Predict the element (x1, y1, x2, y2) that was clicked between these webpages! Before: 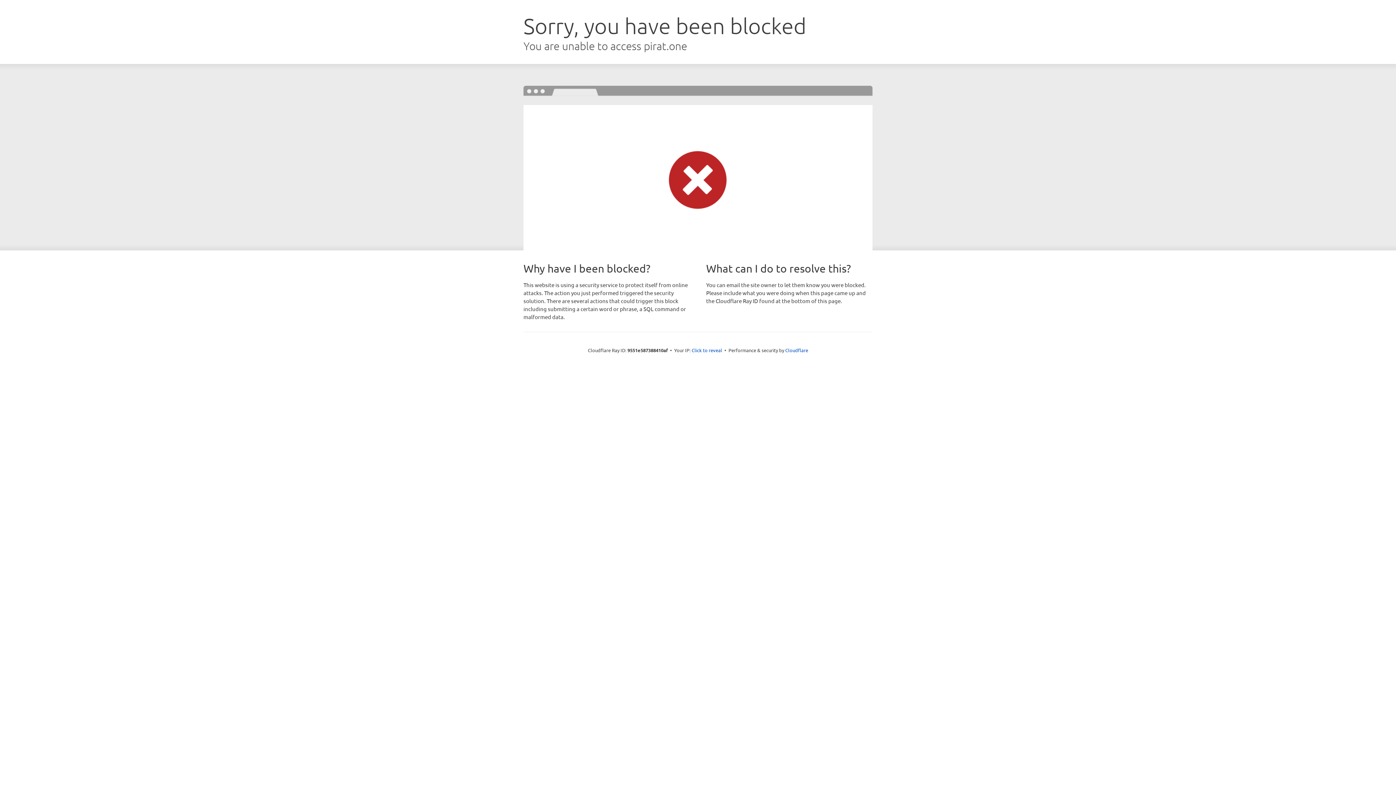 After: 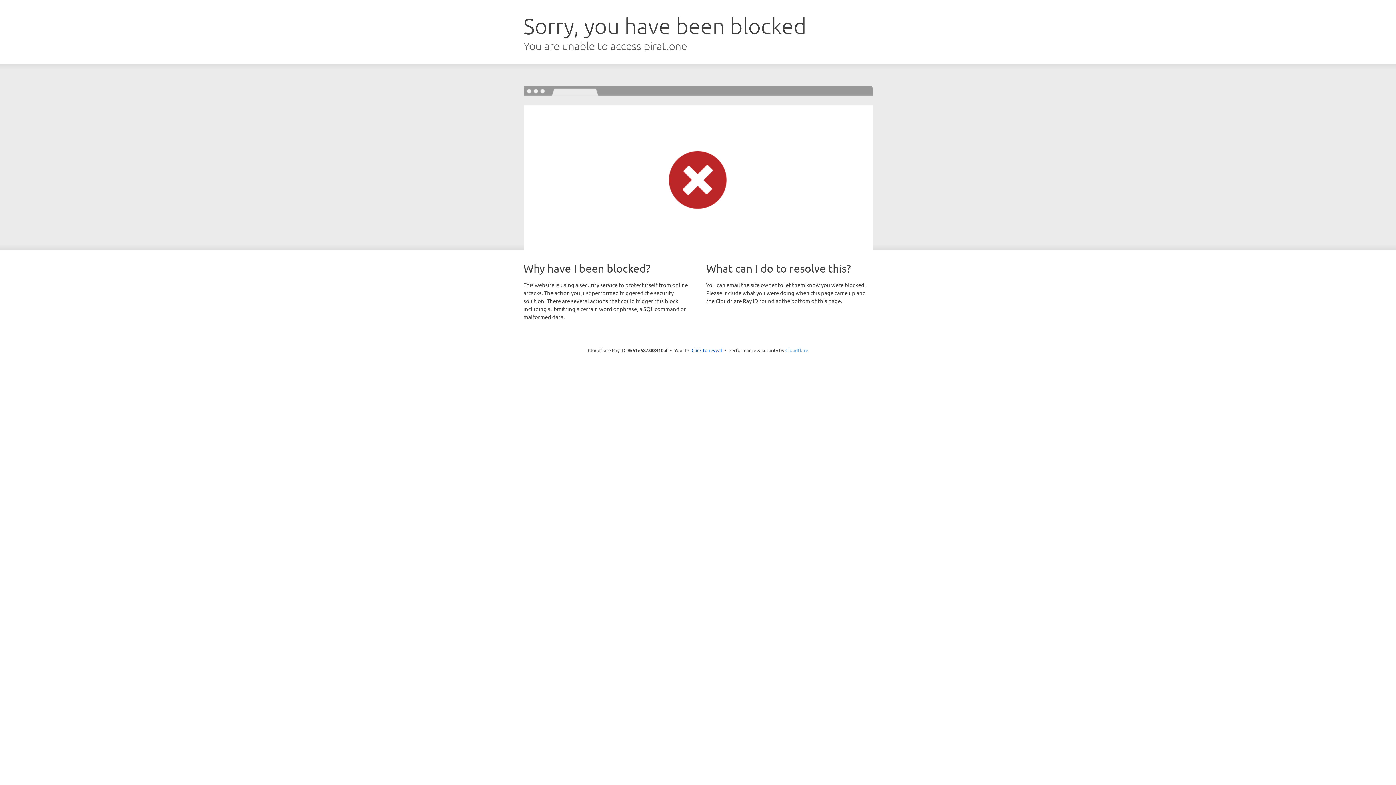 Action: bbox: (785, 347, 808, 353) label: Cloudflare